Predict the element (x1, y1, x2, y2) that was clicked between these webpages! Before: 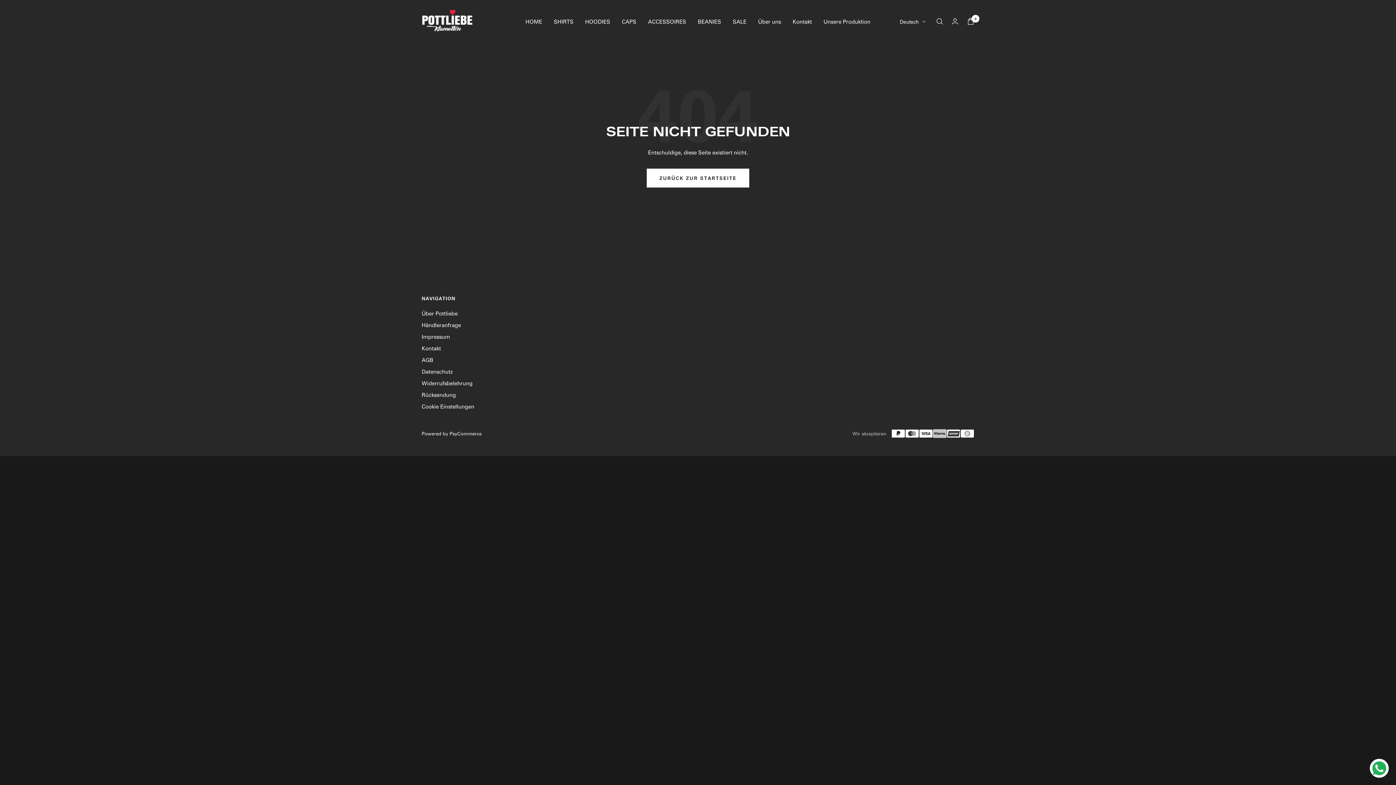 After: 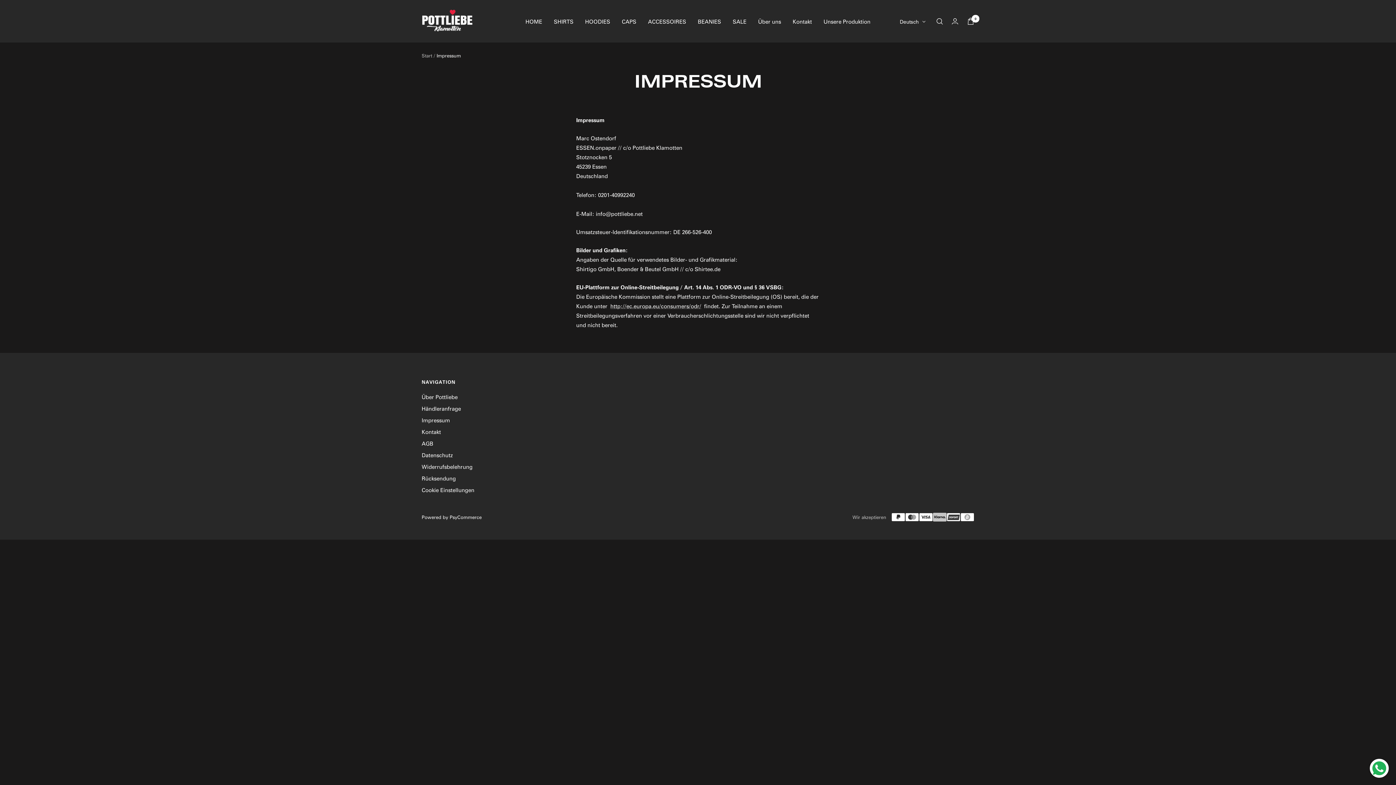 Action: label: Impressum bbox: (421, 332, 450, 341)